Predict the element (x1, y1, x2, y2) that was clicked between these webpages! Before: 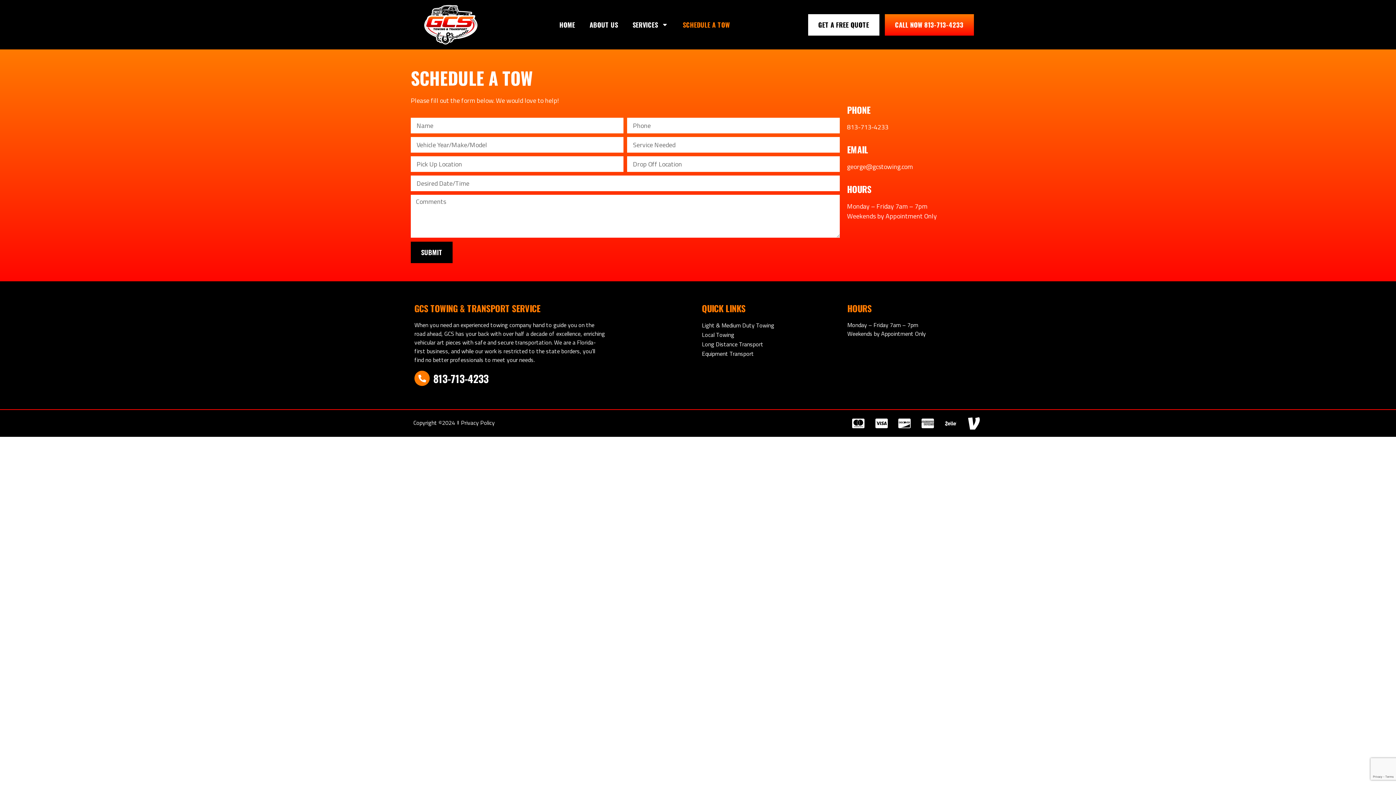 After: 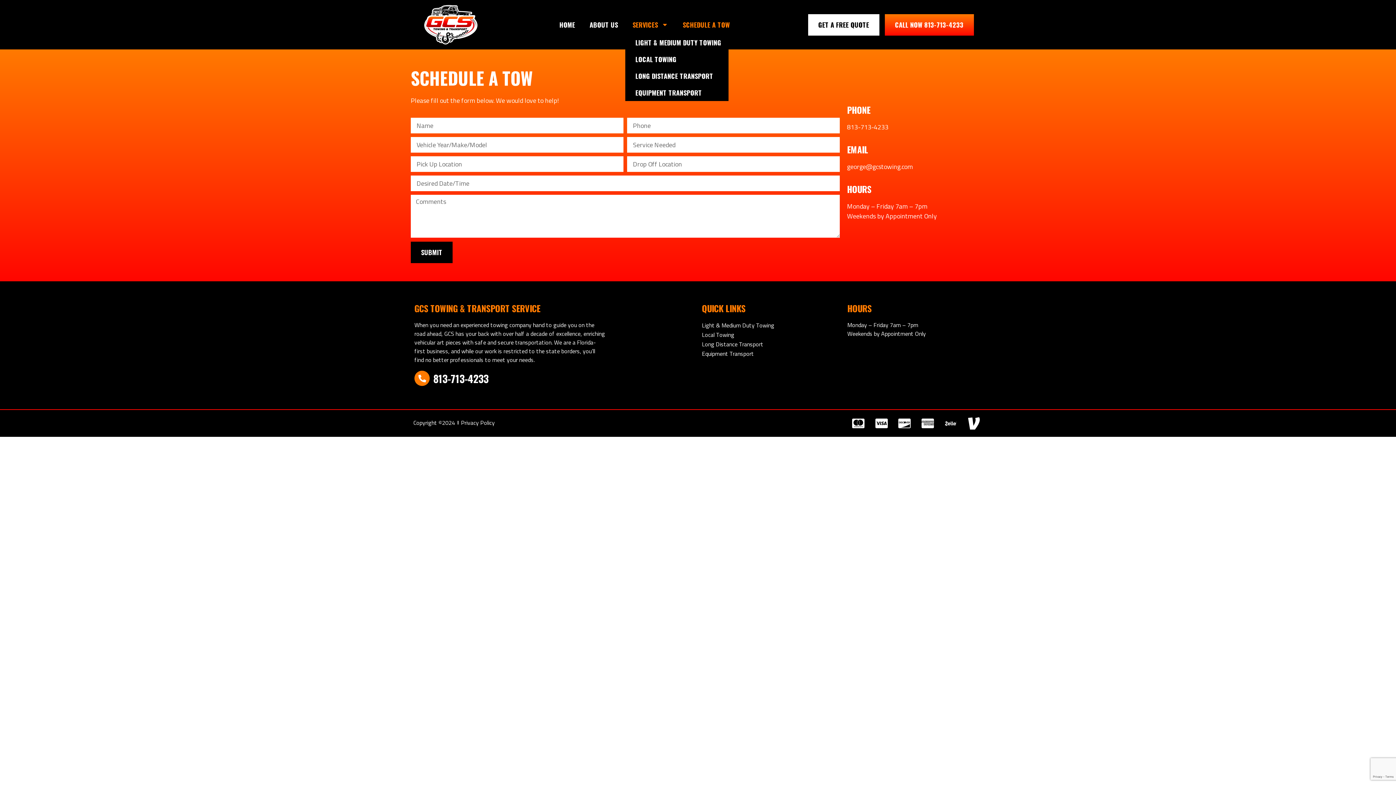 Action: label: SERVICES bbox: (625, 15, 675, 34)